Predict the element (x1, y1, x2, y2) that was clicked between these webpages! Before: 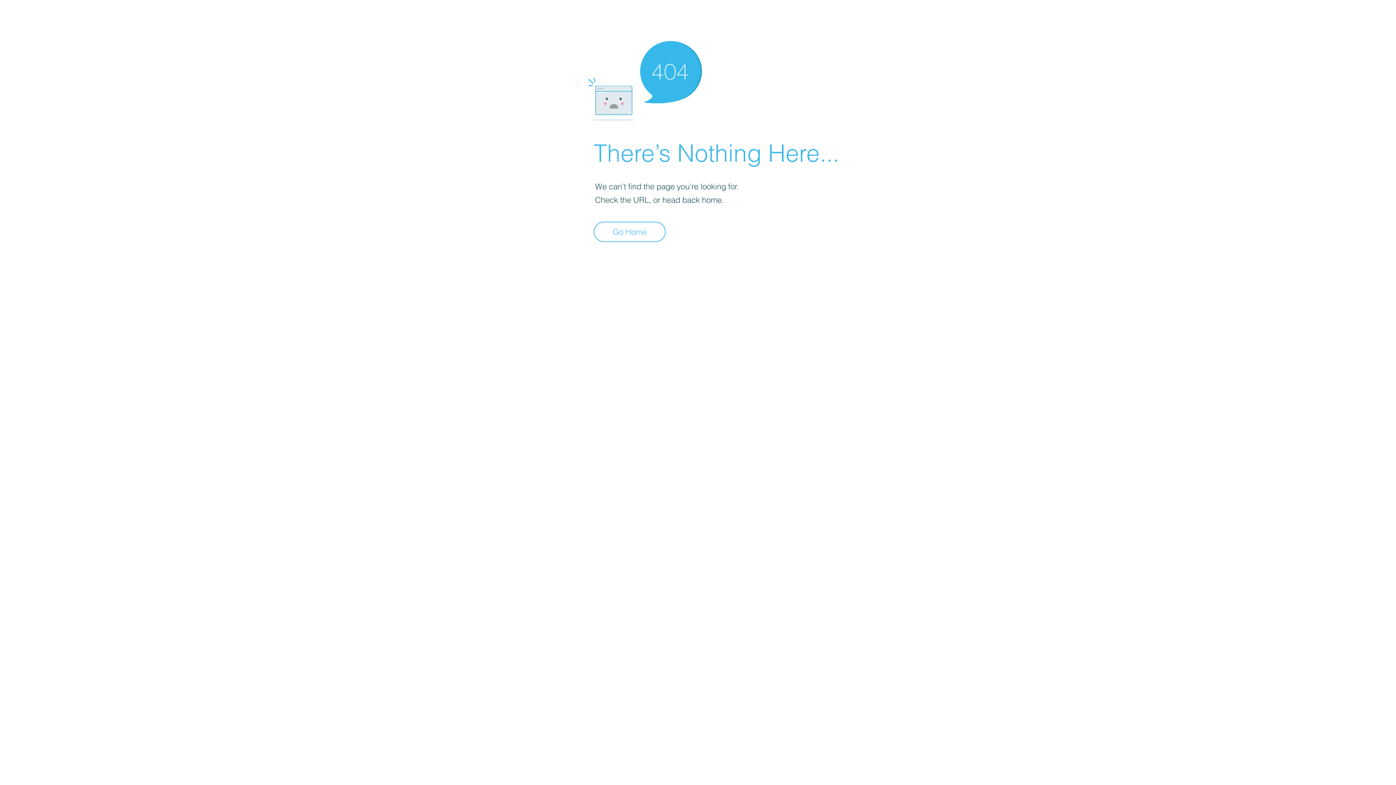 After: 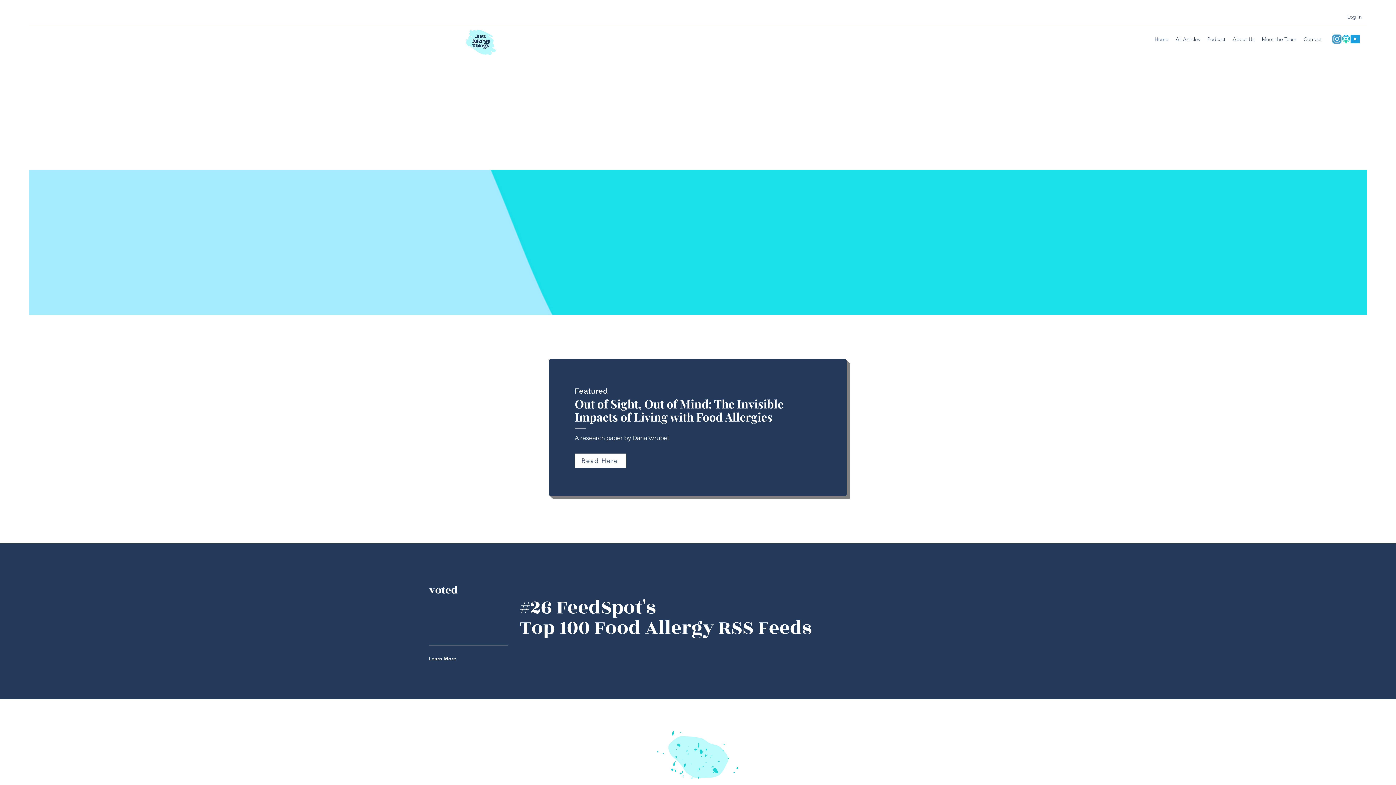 Action: bbox: (593, 221, 665, 242) label: Go Home